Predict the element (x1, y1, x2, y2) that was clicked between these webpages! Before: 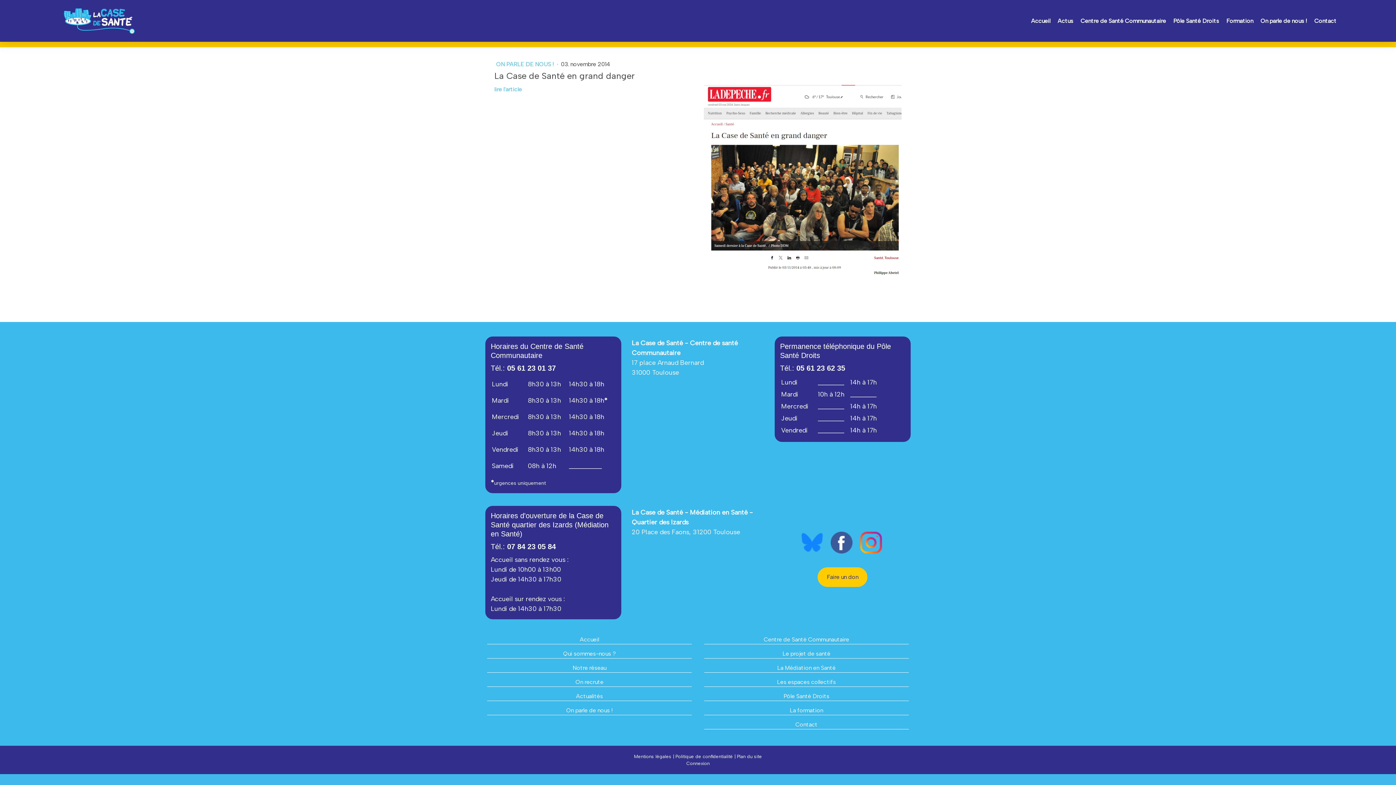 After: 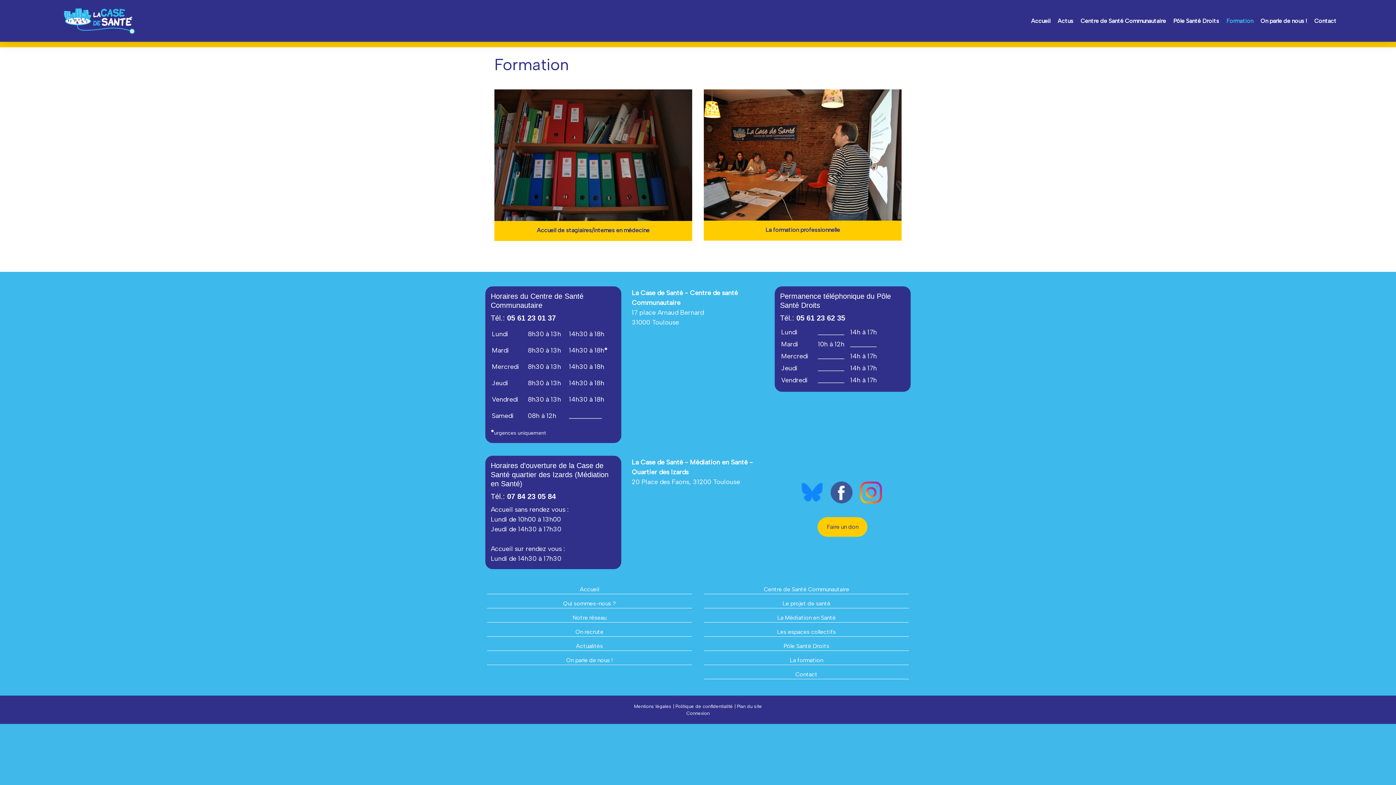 Action: bbox: (704, 705, 909, 715) label: La formation